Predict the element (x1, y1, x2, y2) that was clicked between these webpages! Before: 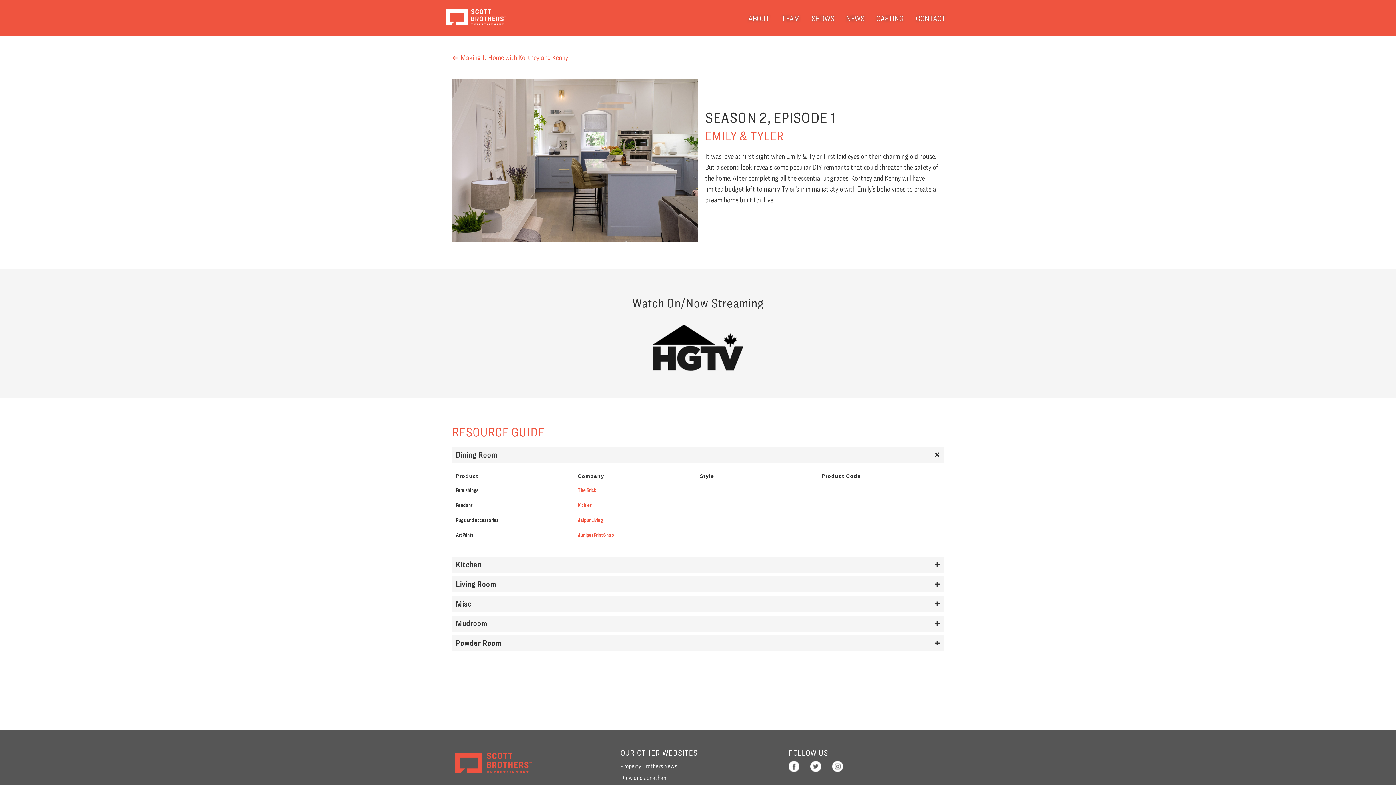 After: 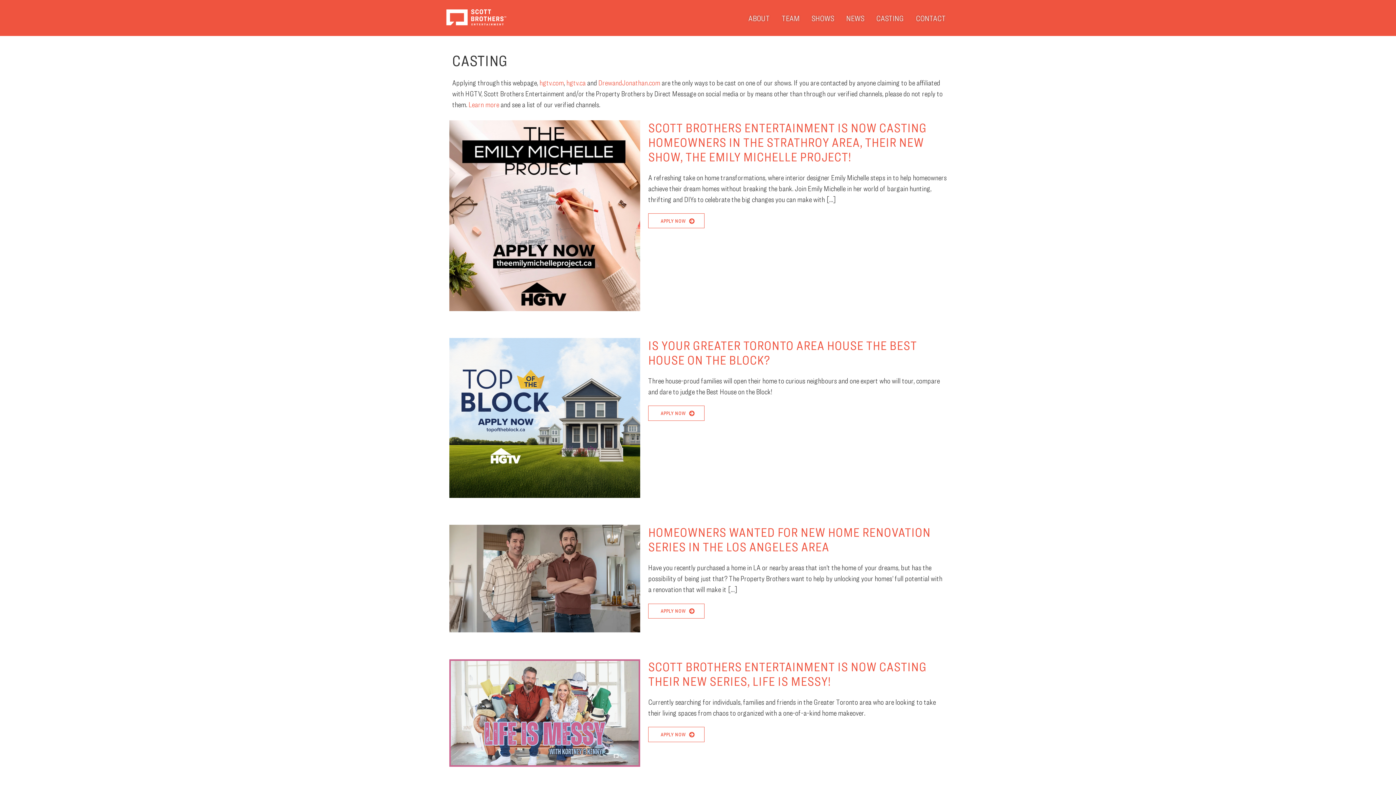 Action: bbox: (876, 13, 904, 22) label: CASTING